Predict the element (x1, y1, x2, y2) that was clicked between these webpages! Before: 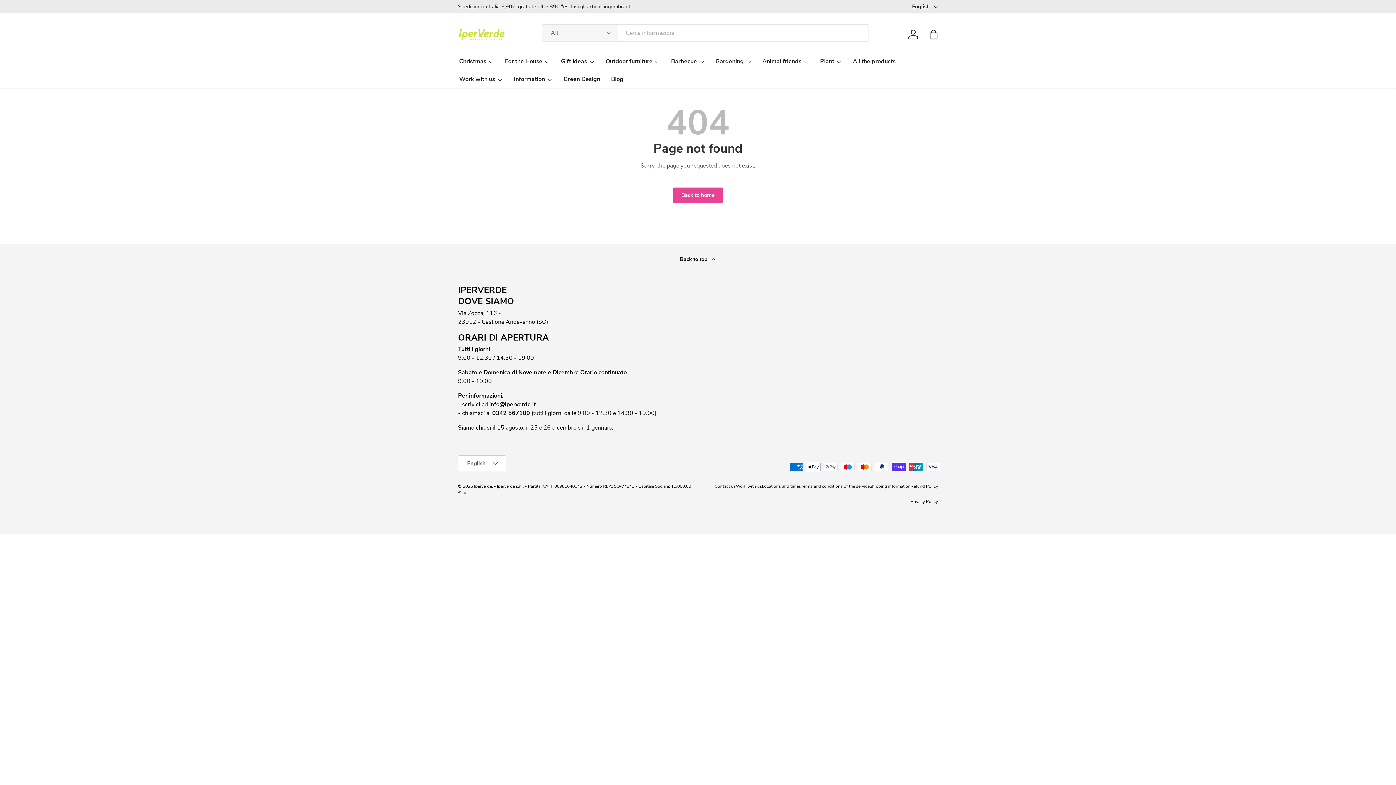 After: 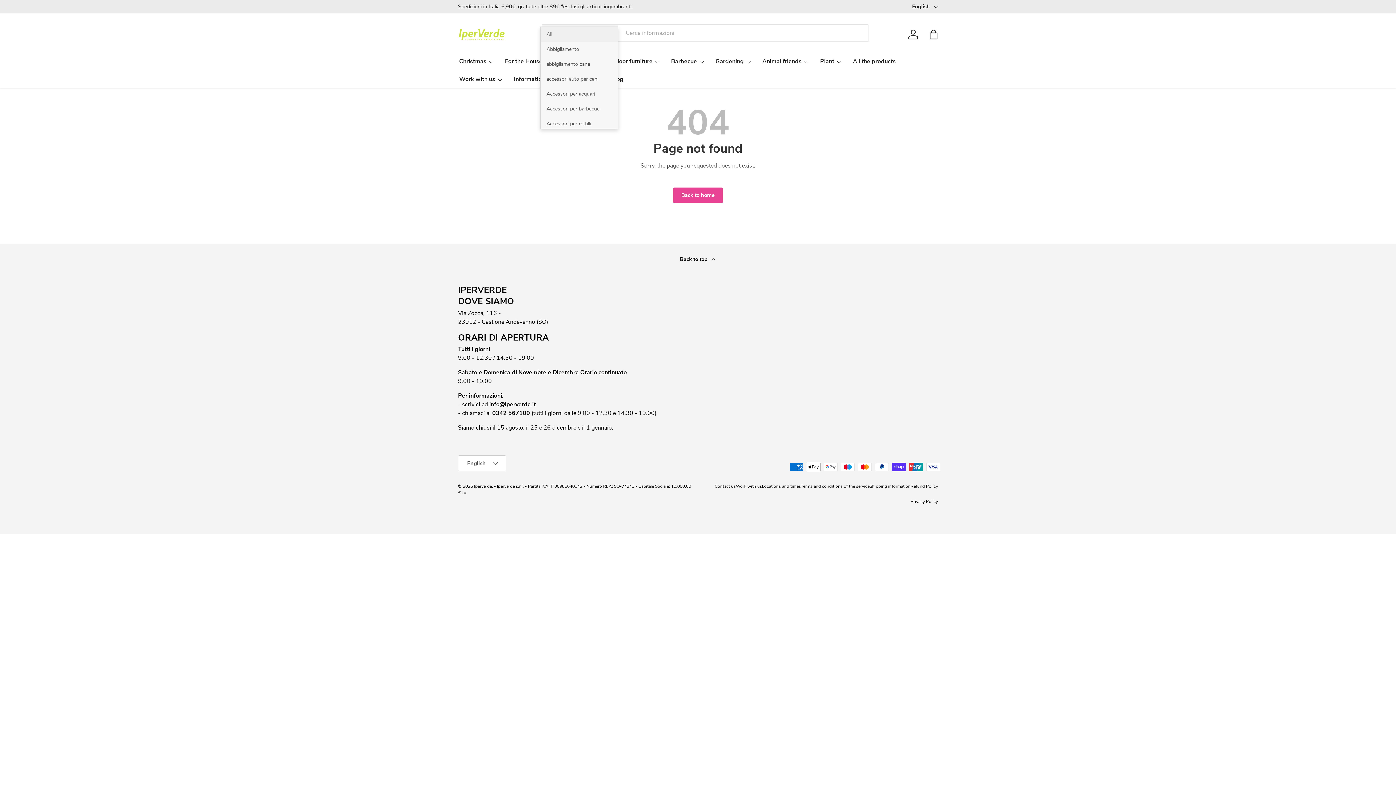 Action: label: All bbox: (542, 24, 618, 41)